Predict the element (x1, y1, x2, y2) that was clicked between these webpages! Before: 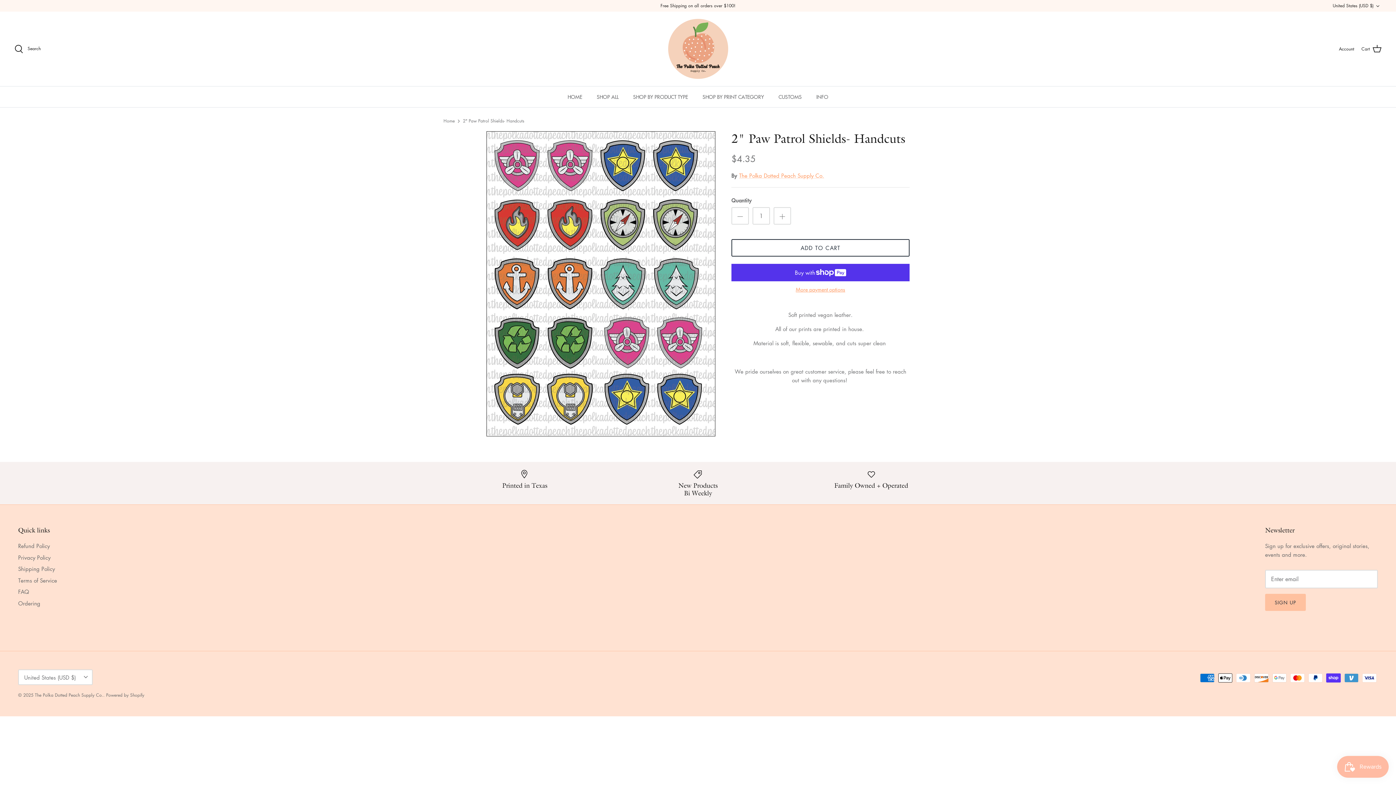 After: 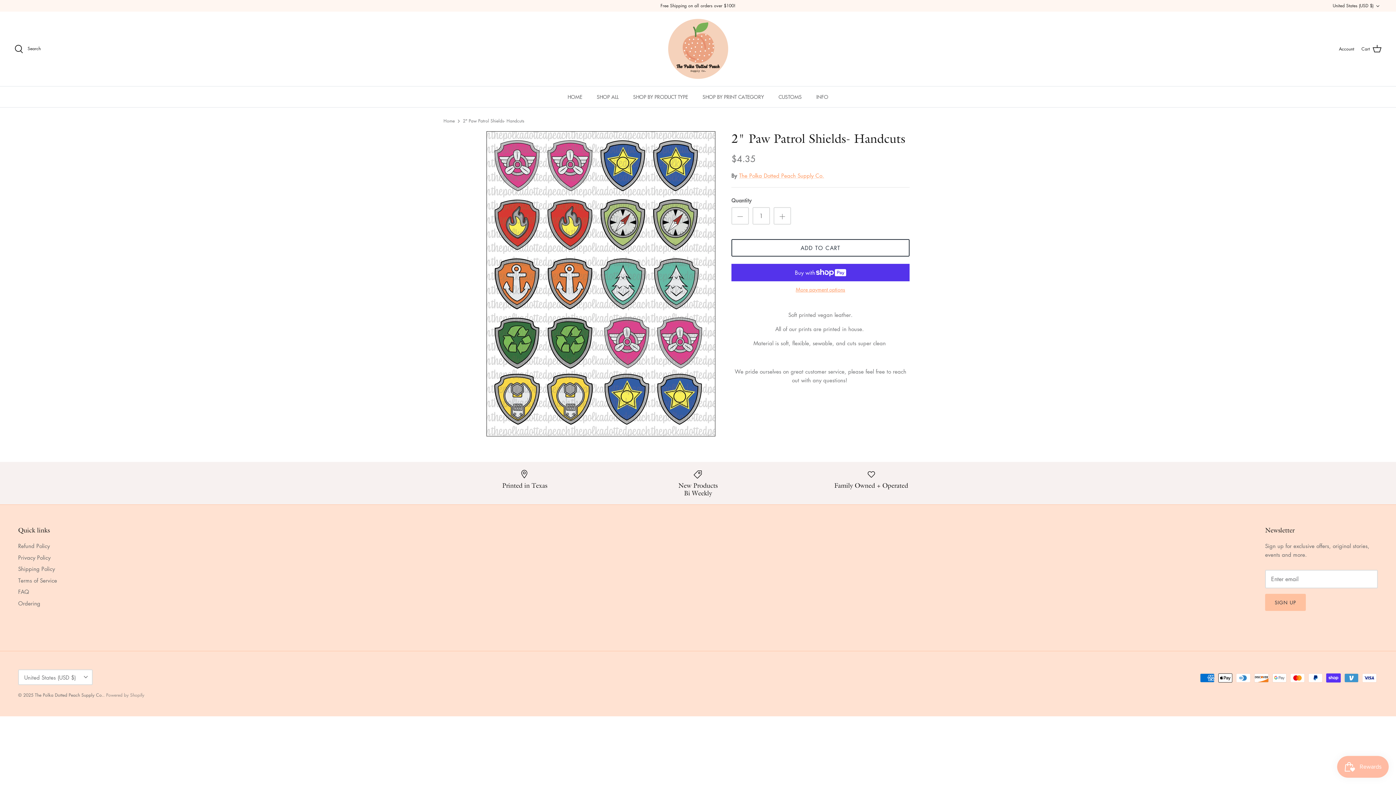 Action: bbox: (106, 692, 144, 698) label: Powered by Shopify